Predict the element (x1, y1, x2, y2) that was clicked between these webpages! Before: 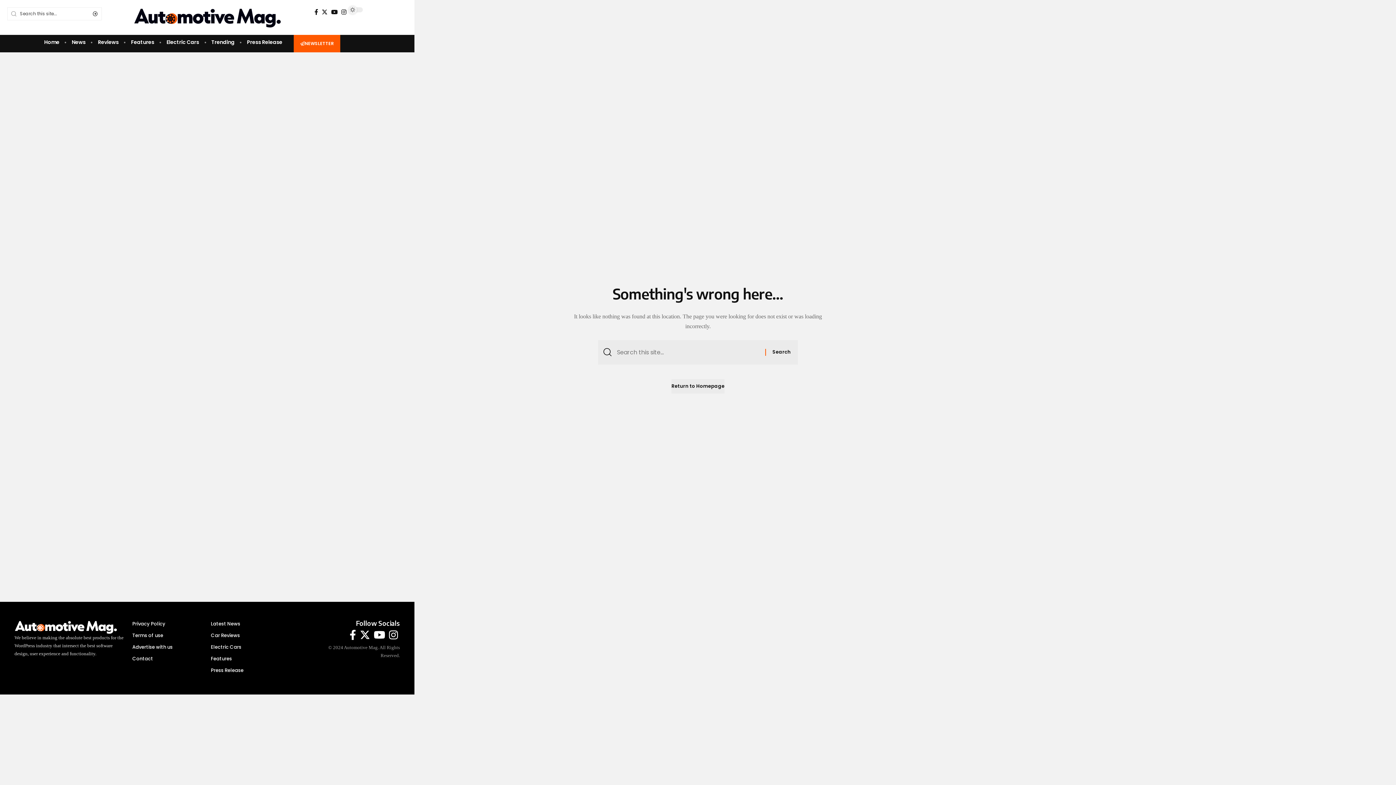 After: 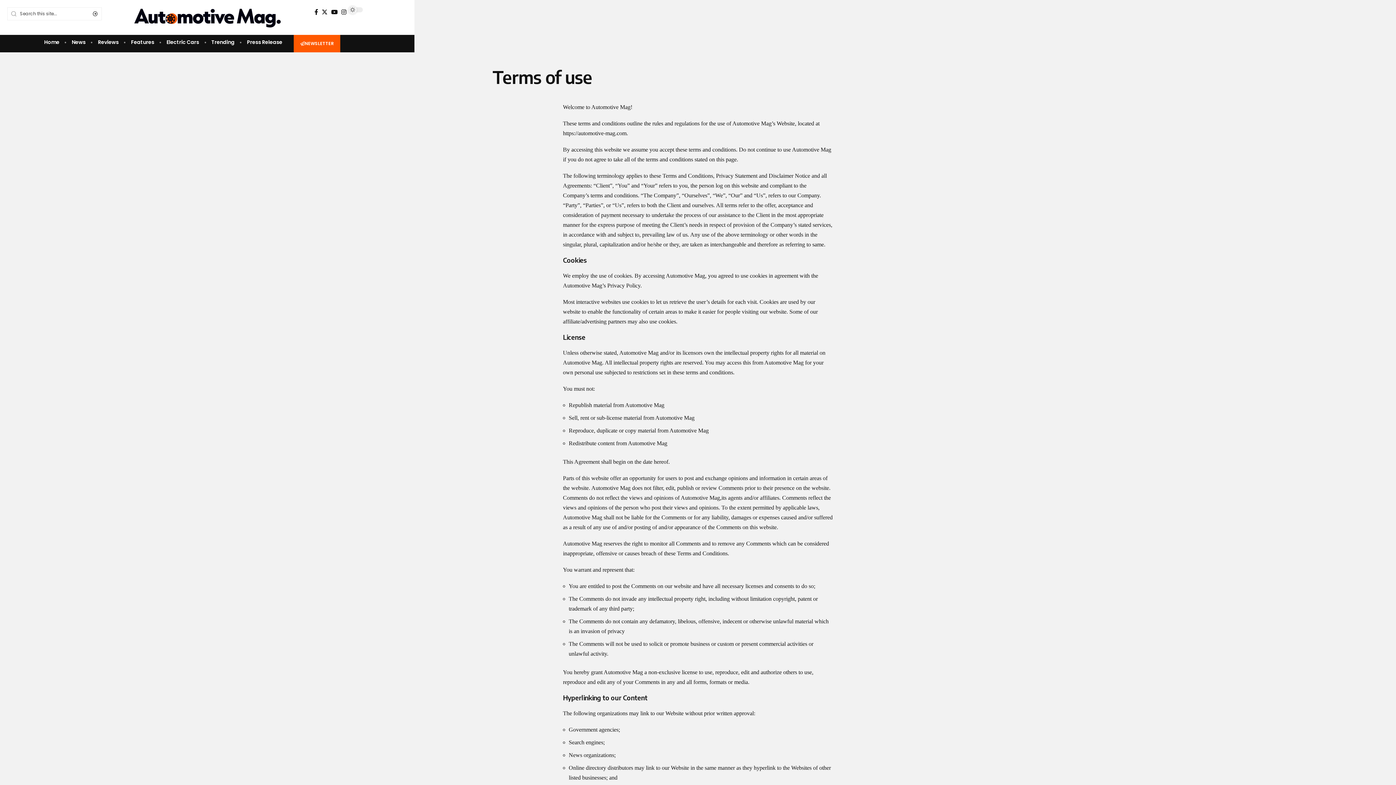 Action: label: Terms of use bbox: (132, 630, 203, 641)